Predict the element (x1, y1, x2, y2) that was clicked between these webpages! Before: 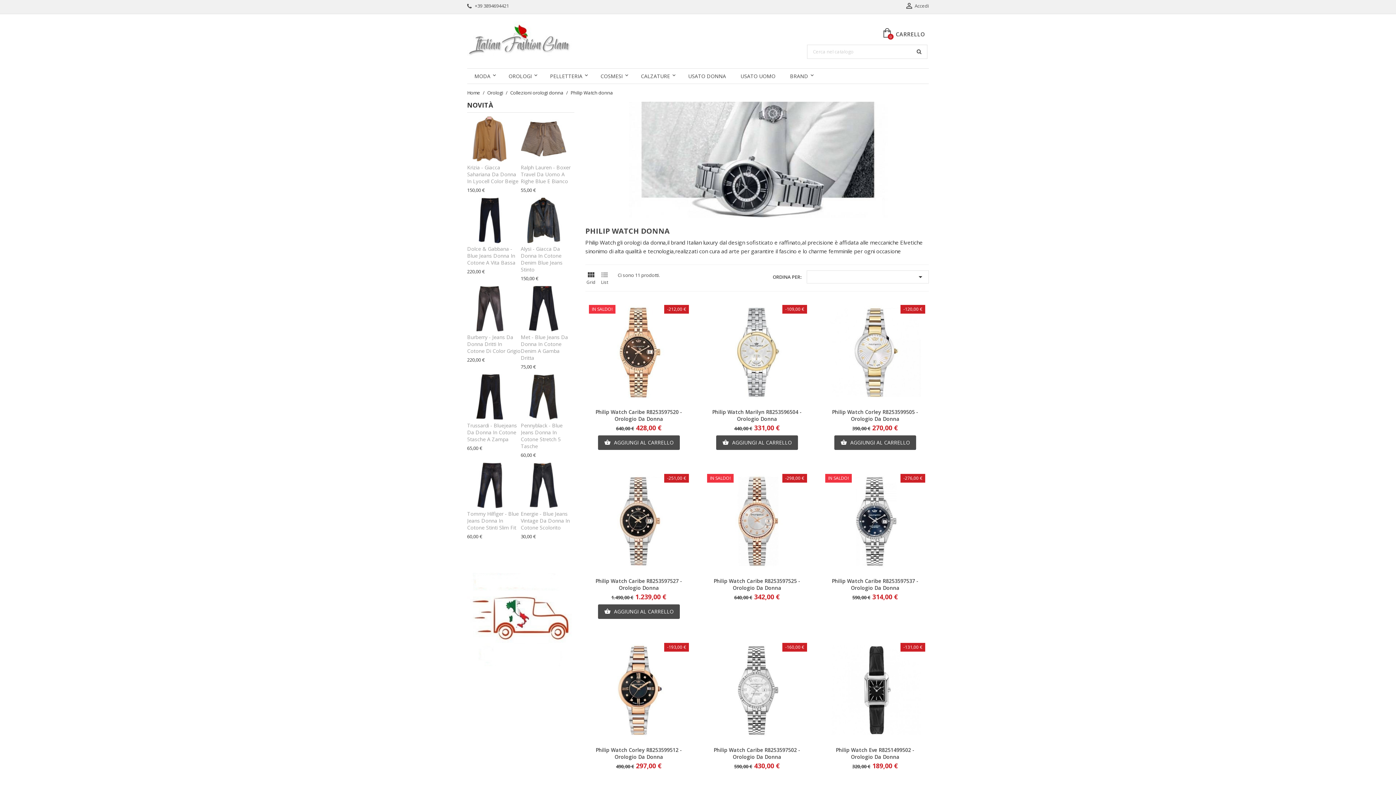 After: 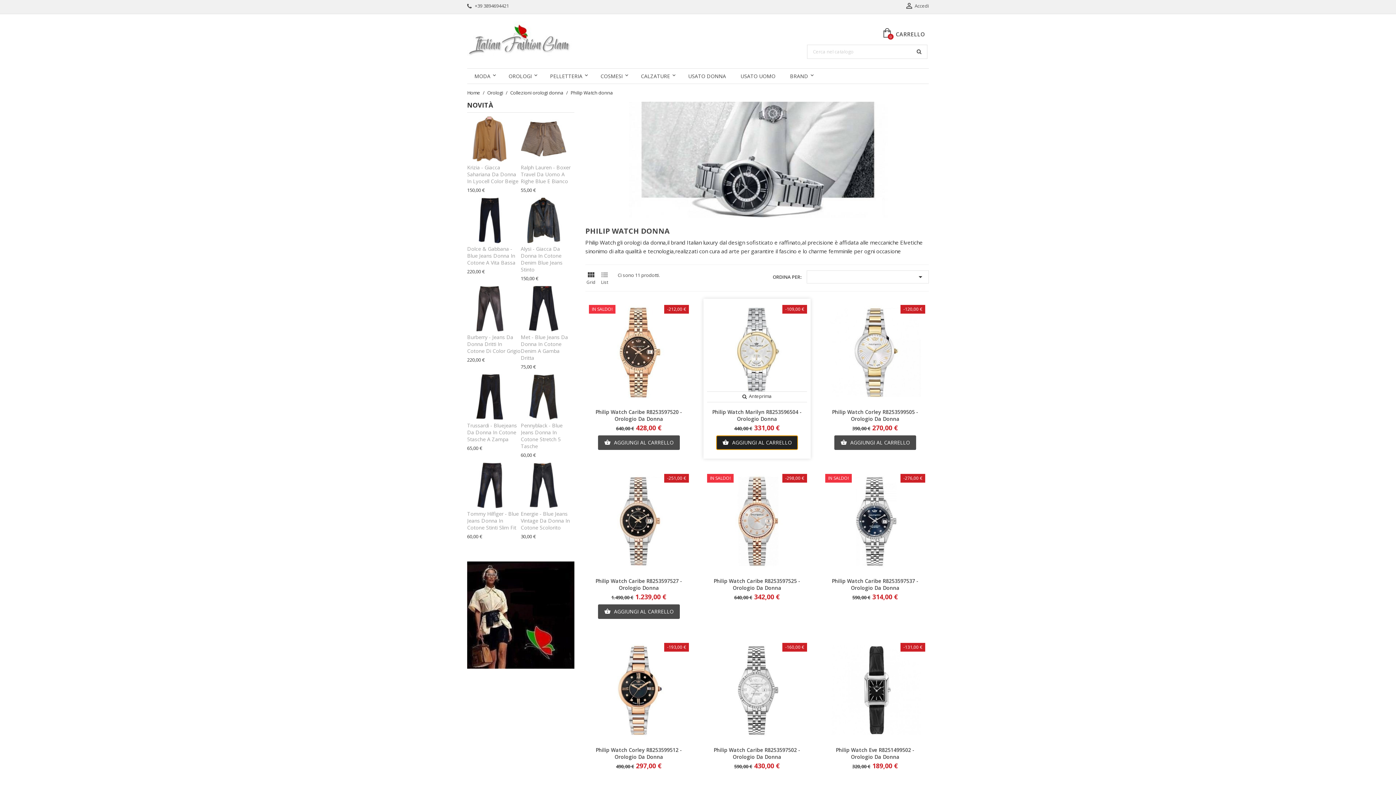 Action: label:  AGGIUNGI AL CARRELLO bbox: (716, 435, 798, 450)